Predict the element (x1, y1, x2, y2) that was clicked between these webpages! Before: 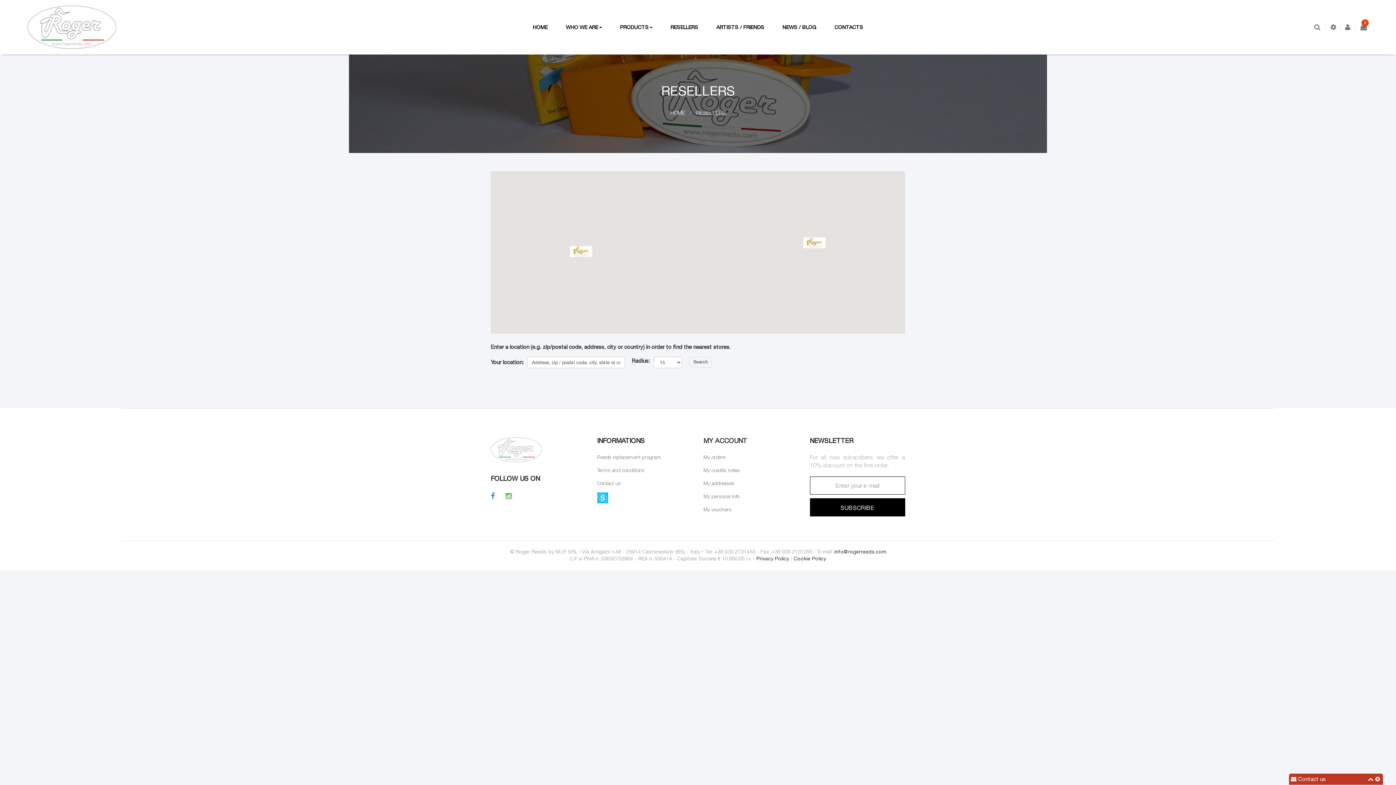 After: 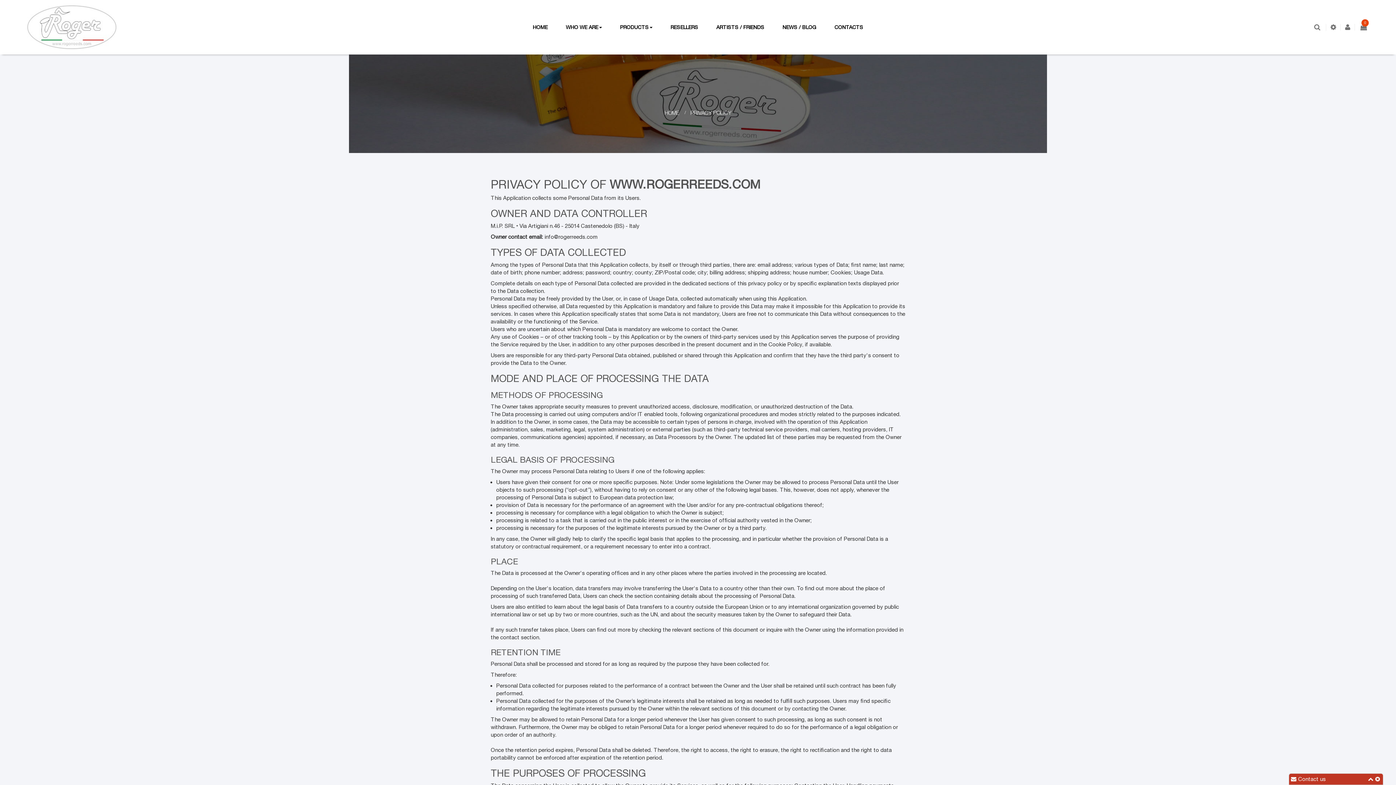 Action: bbox: (756, 556, 789, 561) label: Privacy Policy